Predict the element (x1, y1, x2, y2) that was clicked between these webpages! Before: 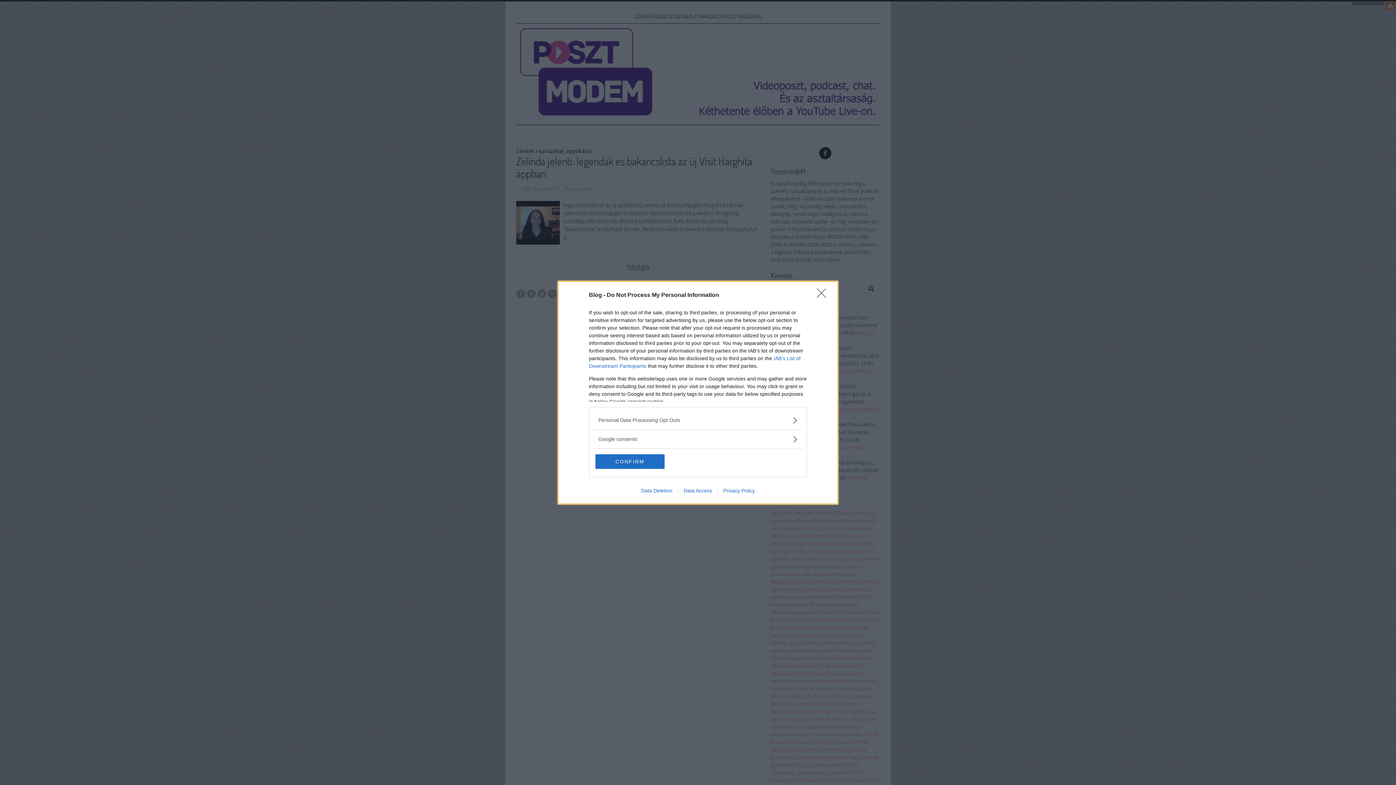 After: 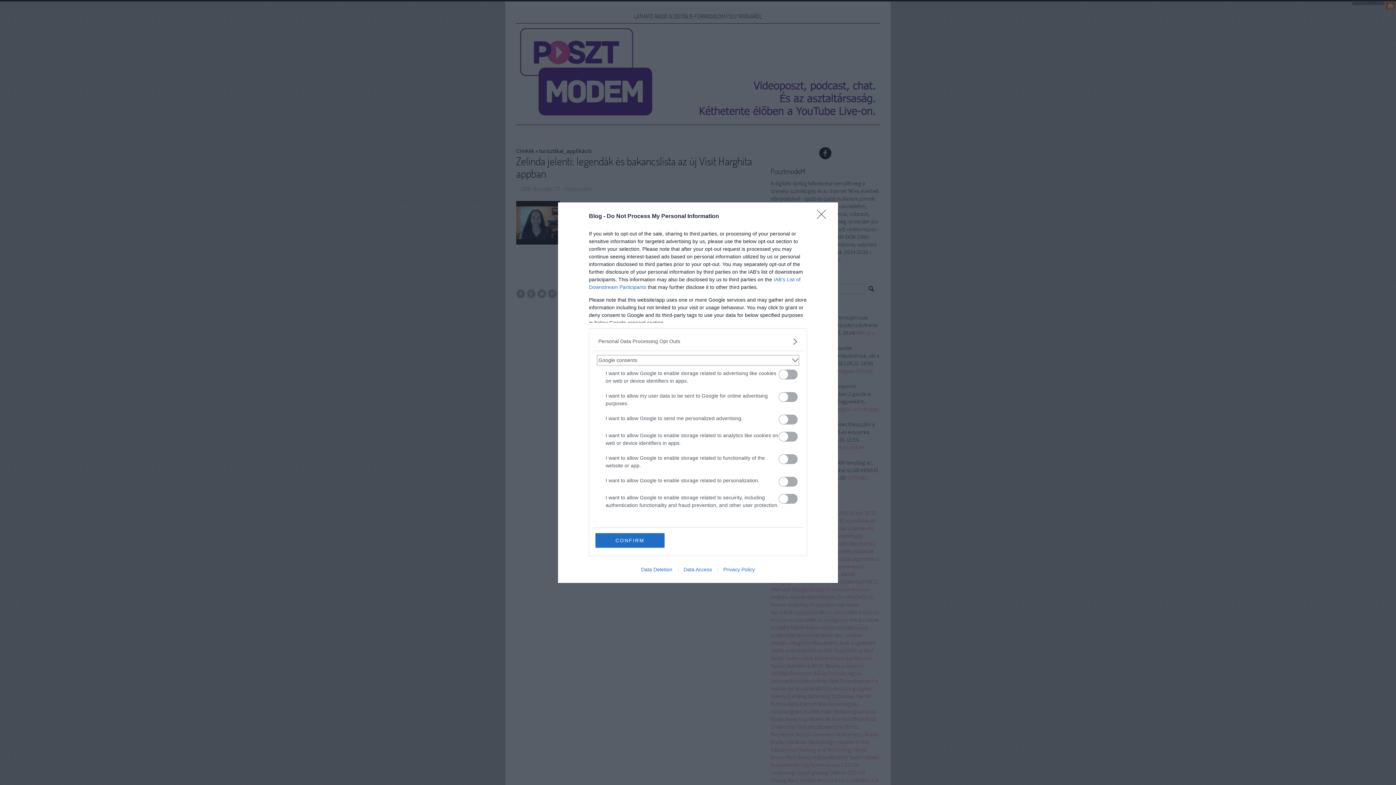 Action: label: Google consents bbox: (598, 435, 797, 443)